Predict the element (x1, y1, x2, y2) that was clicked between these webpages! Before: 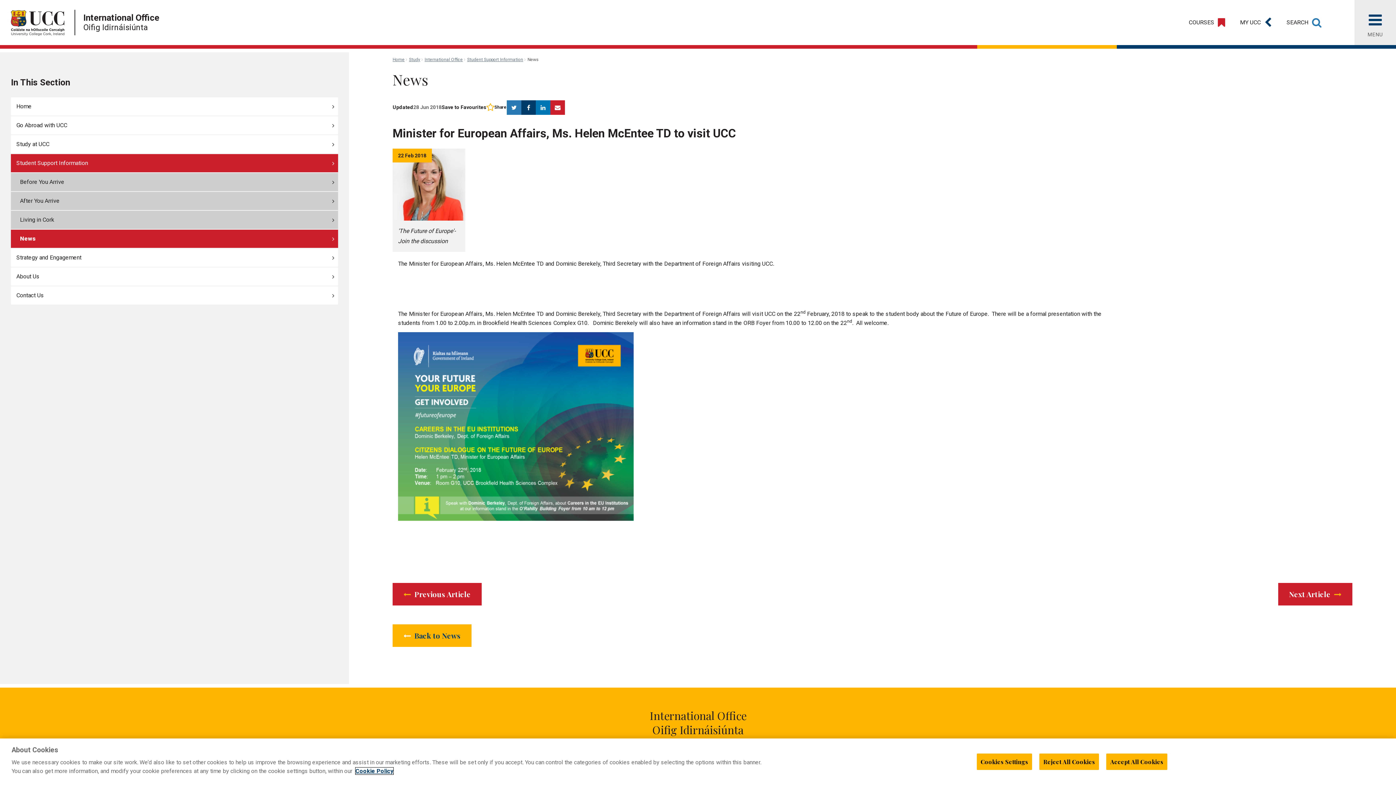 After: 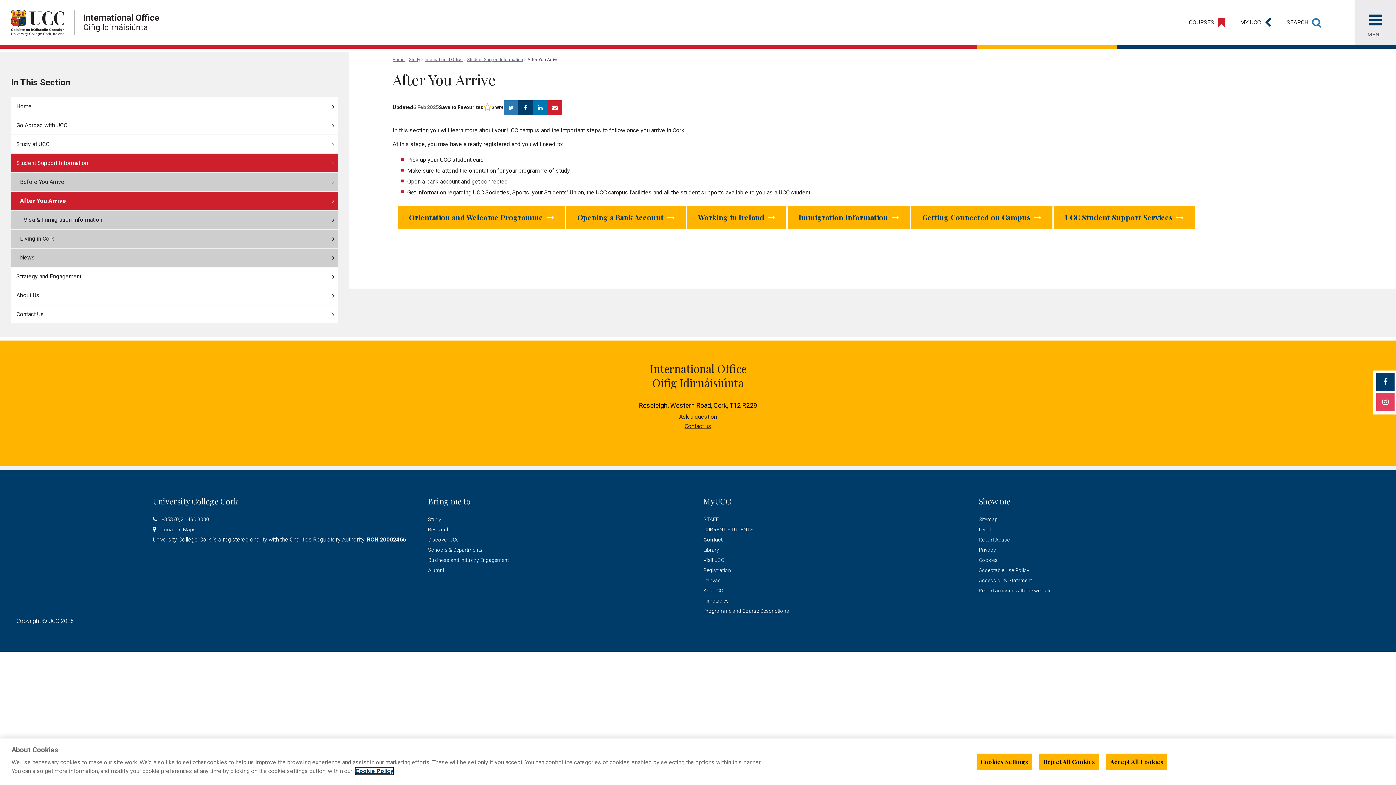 Action: label: After You Arrive bbox: (10, 192, 338, 210)